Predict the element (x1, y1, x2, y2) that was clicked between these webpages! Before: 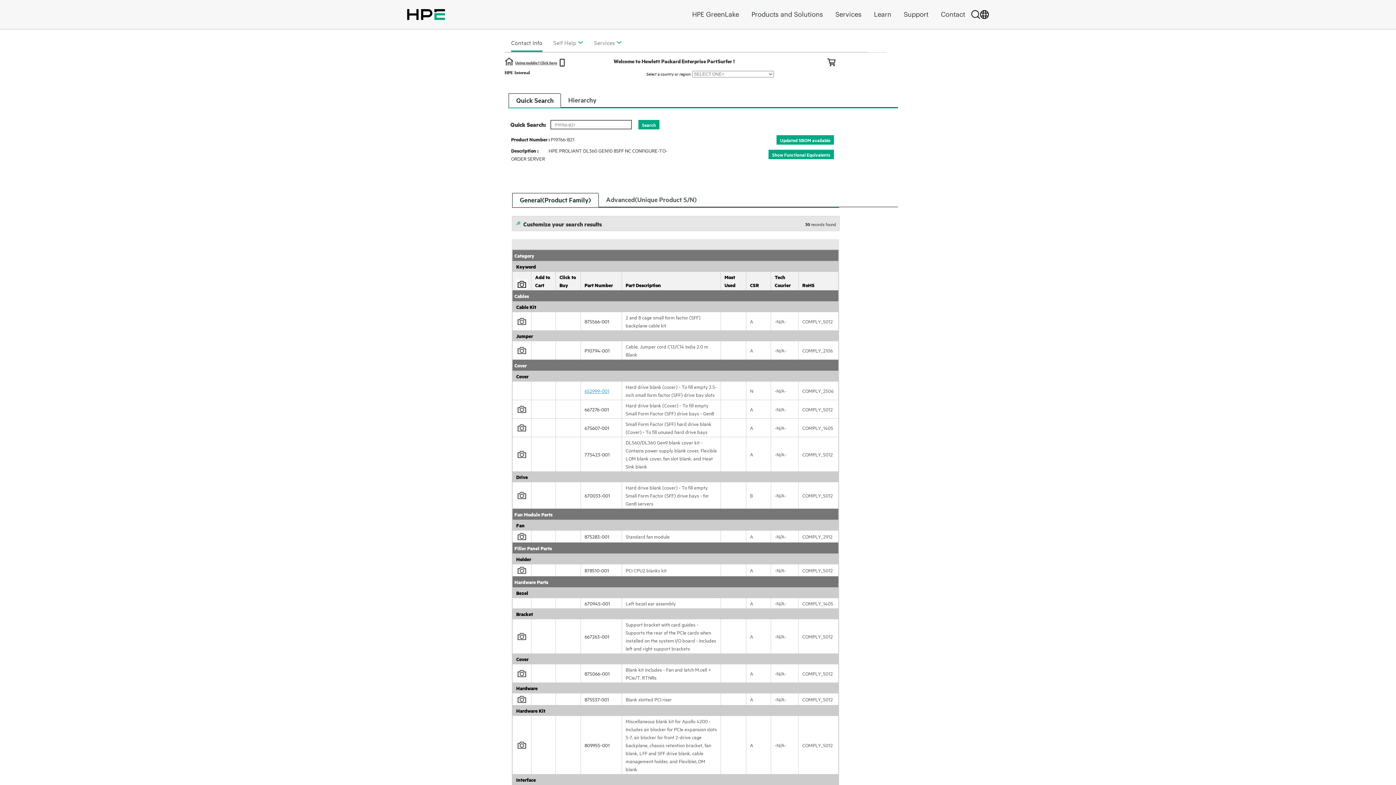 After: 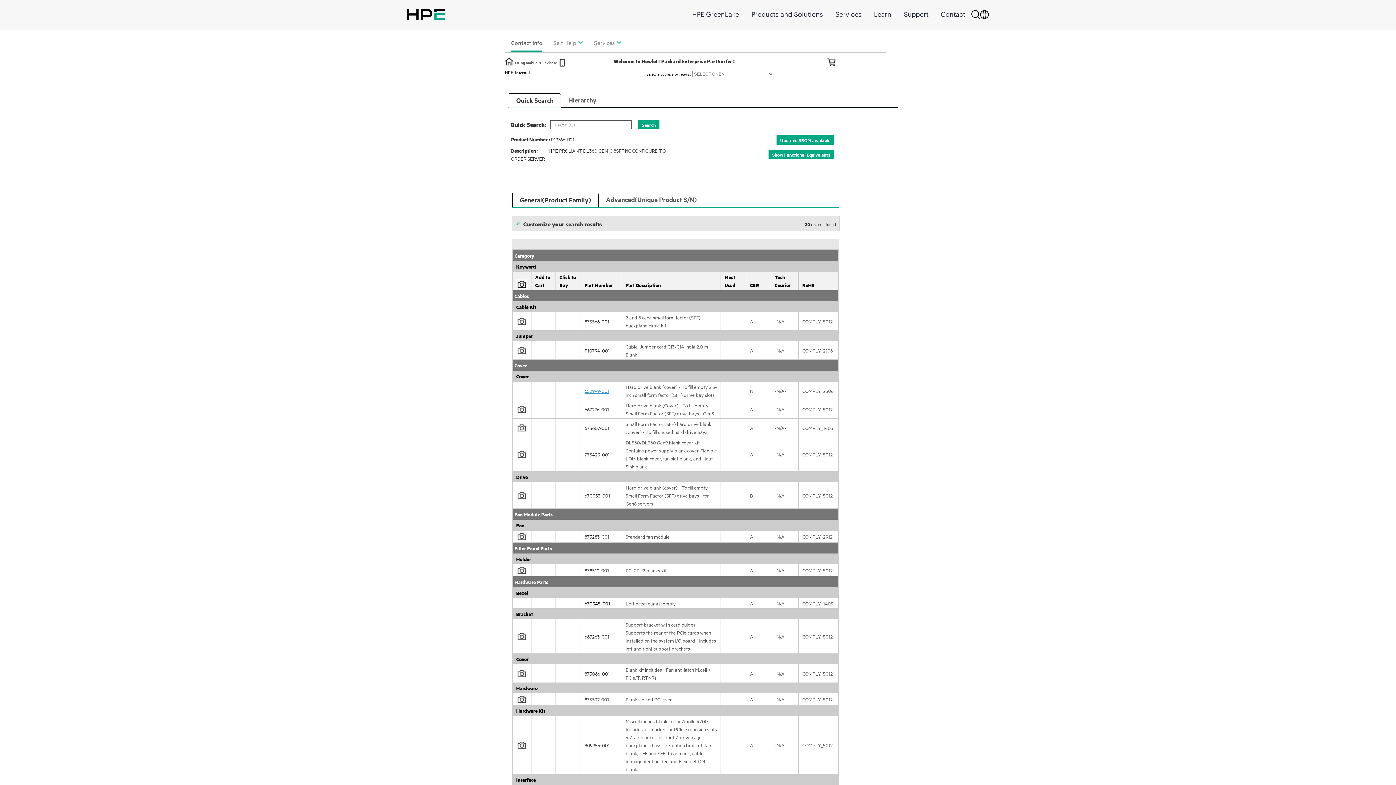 Action: label: 670945-001 bbox: (584, 600, 610, 606)